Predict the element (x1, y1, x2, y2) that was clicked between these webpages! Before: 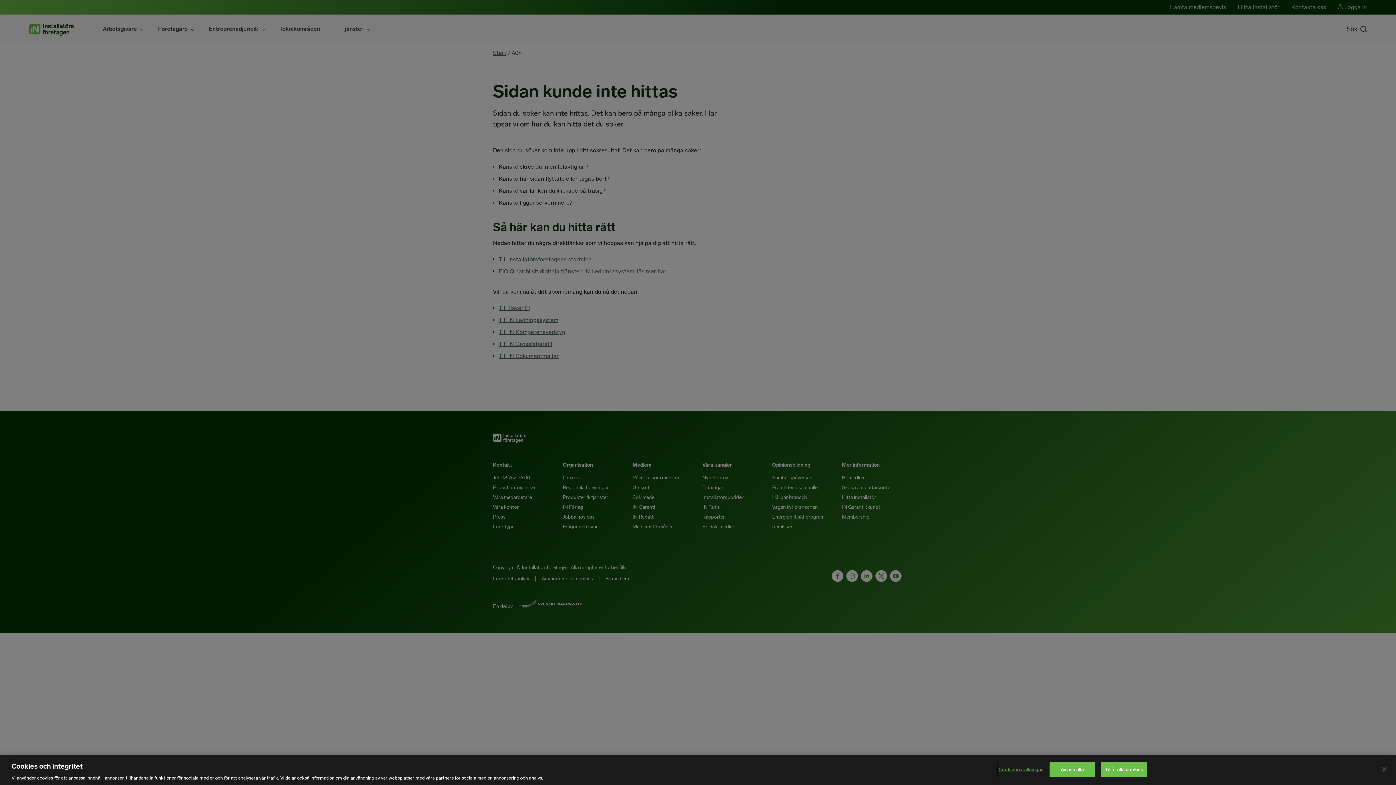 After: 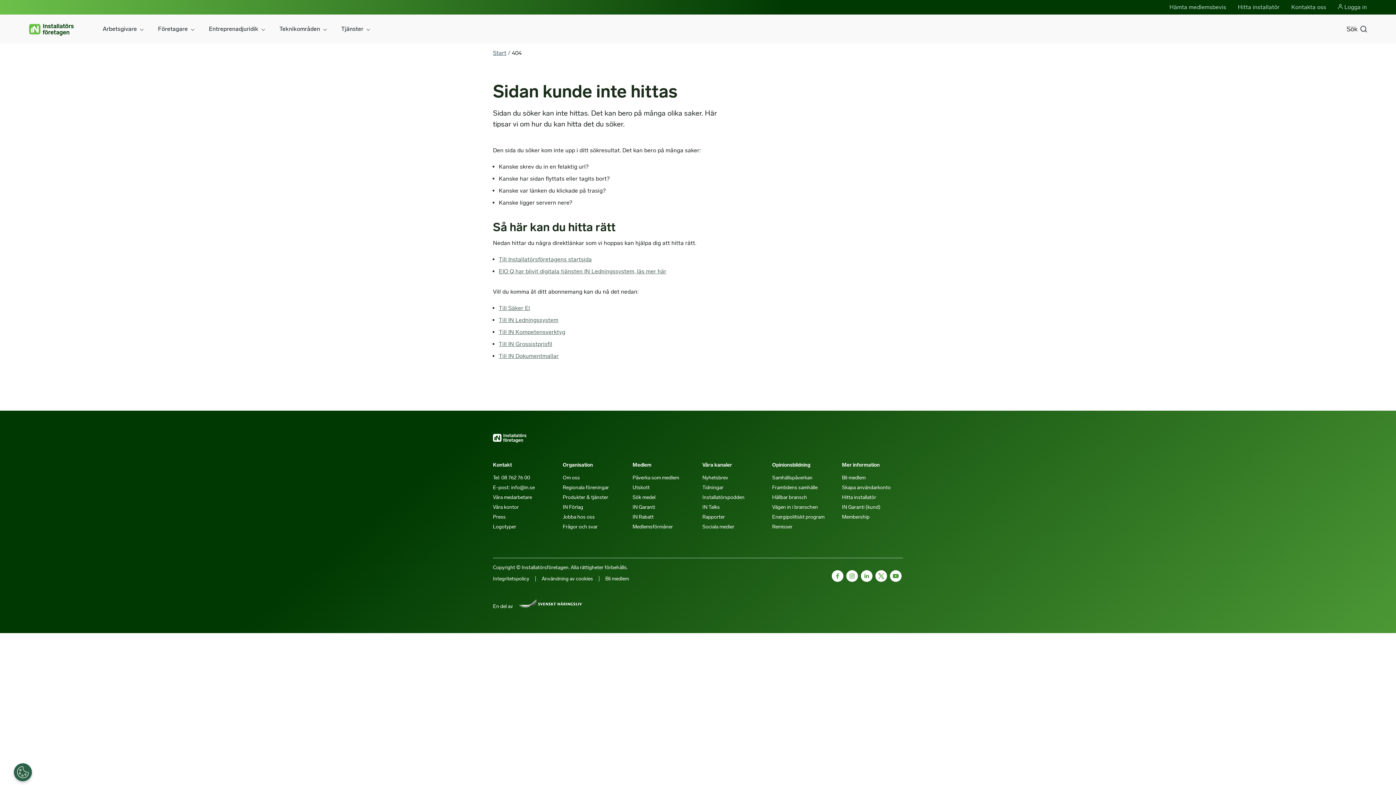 Action: bbox: (1101, 762, 1147, 777) label: Tillåt alla cookies